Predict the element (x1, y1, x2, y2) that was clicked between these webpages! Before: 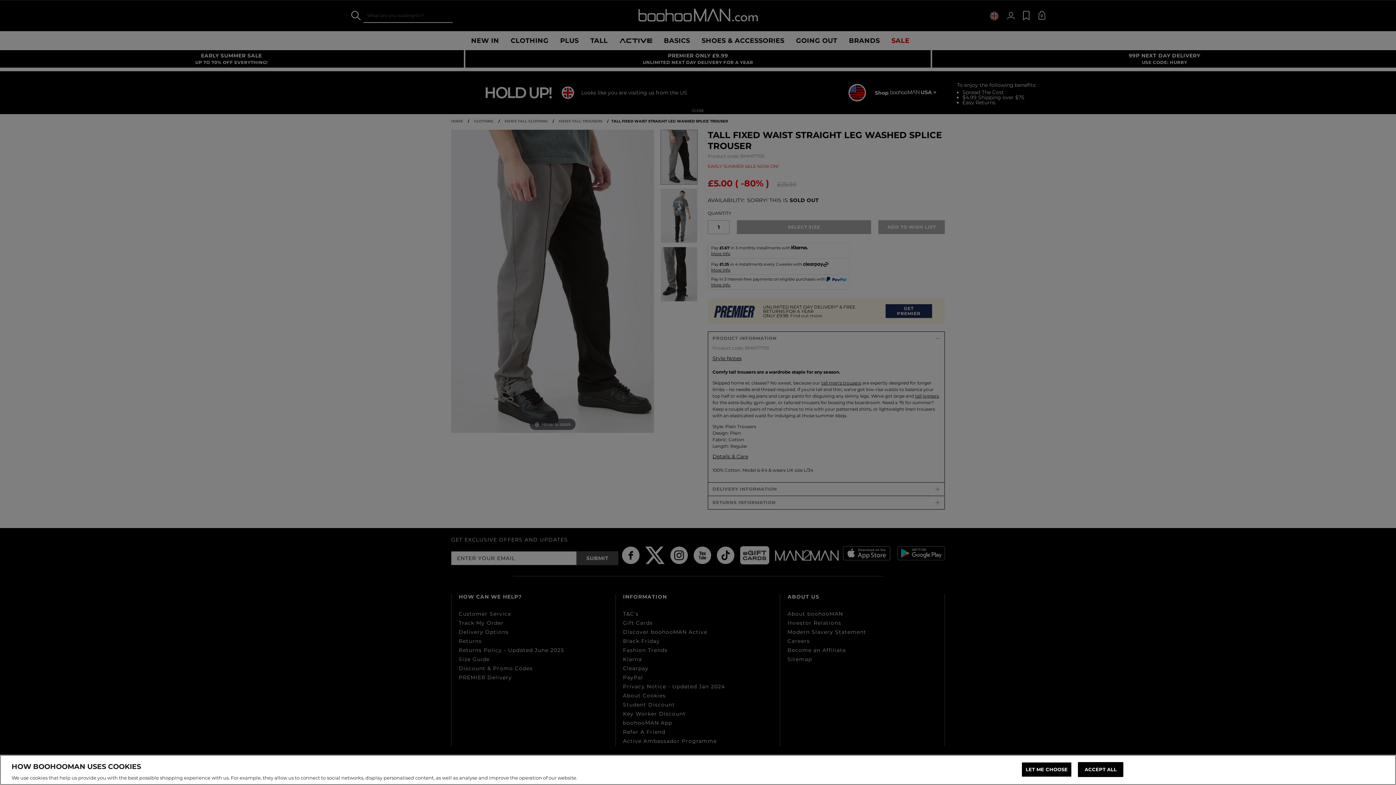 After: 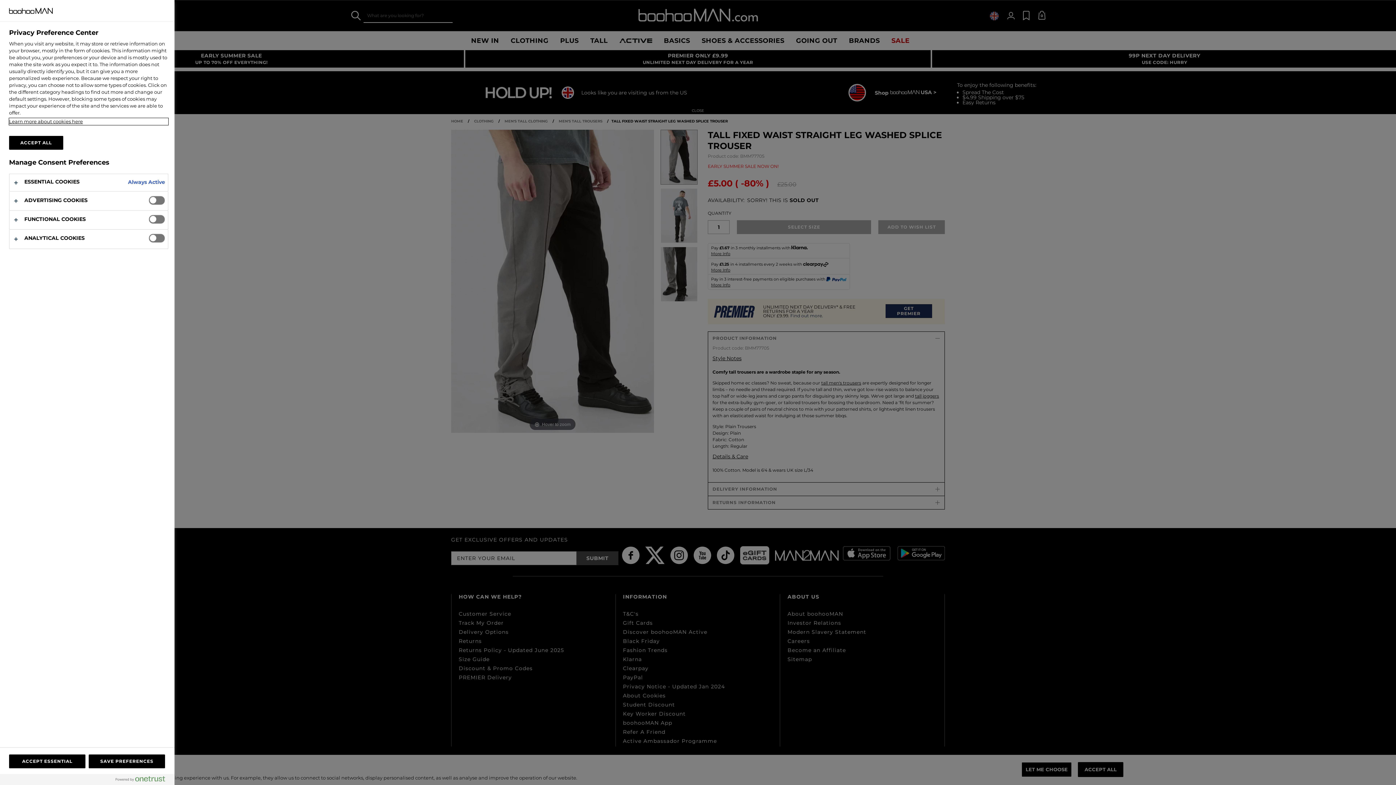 Action: bbox: (1021, 762, 1072, 777) label: LET ME CHOOSE